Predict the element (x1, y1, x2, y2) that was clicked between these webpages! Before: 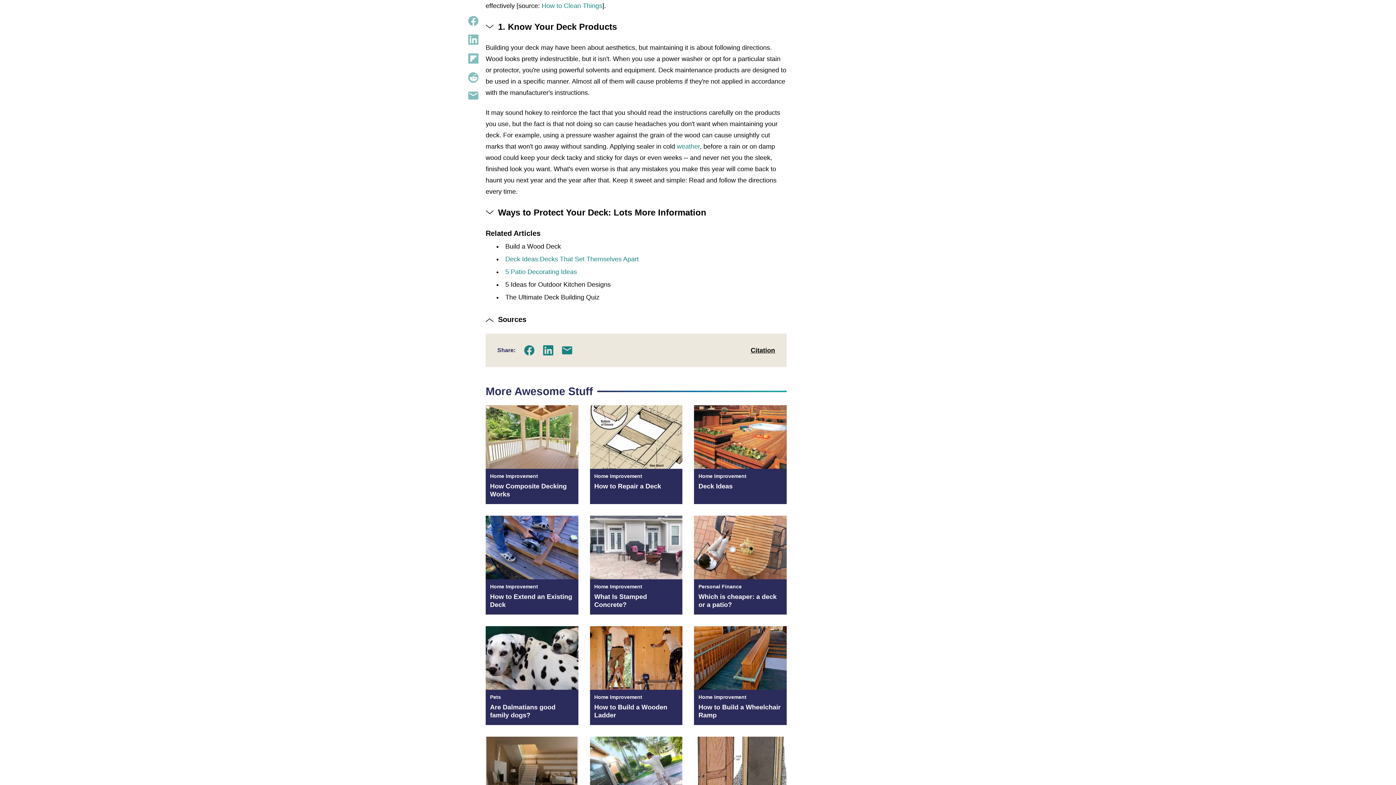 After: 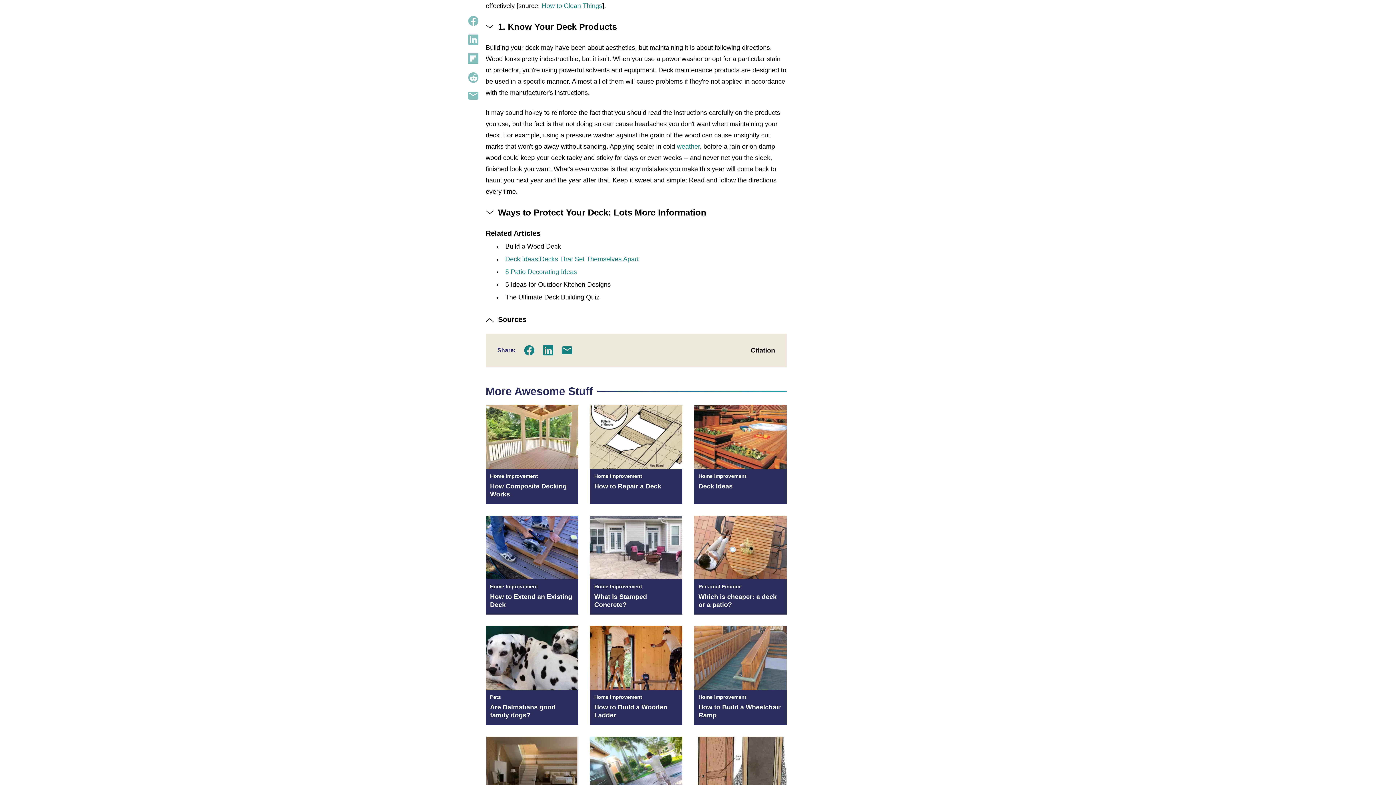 Action: bbox: (694, 626, 786, 725) label: Home Improvement
How to Build a Wheelchair Ramp